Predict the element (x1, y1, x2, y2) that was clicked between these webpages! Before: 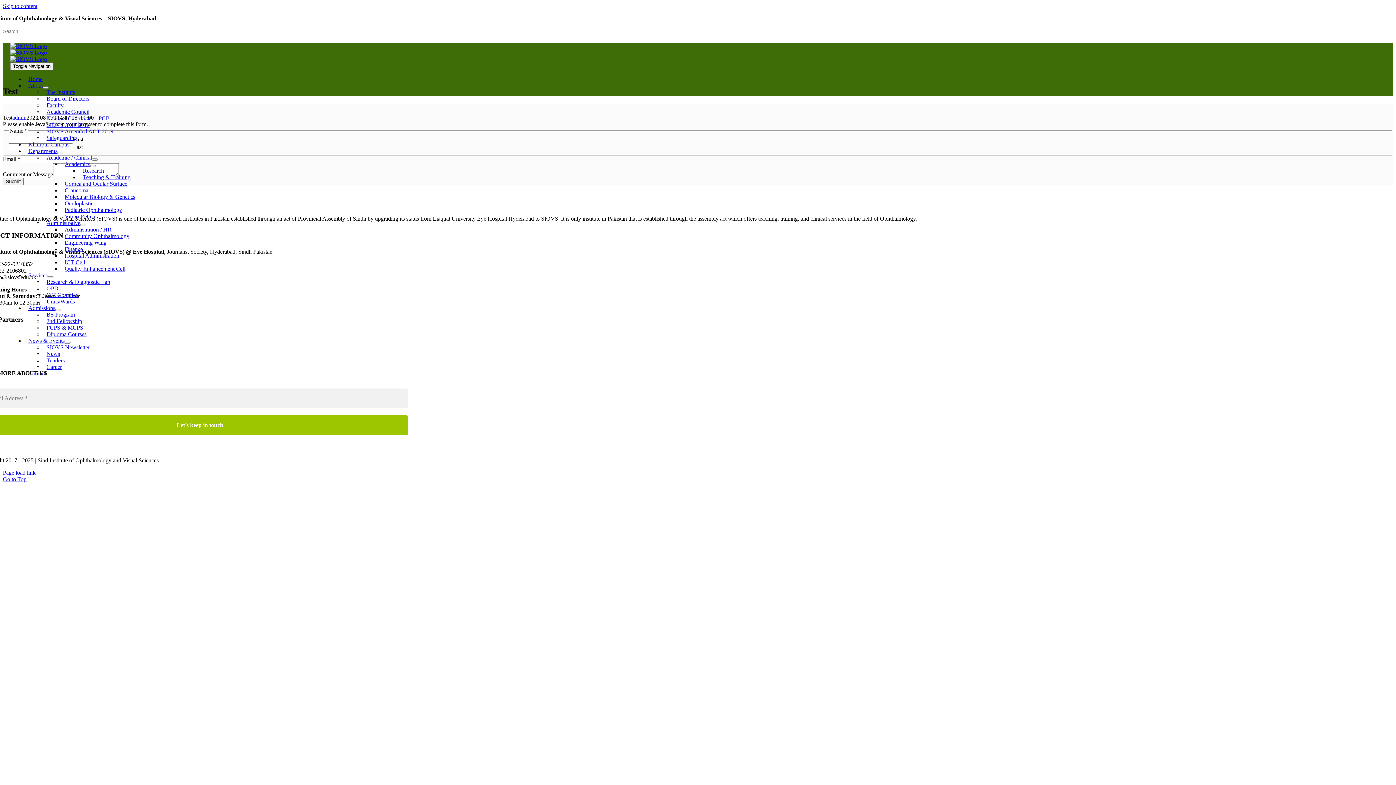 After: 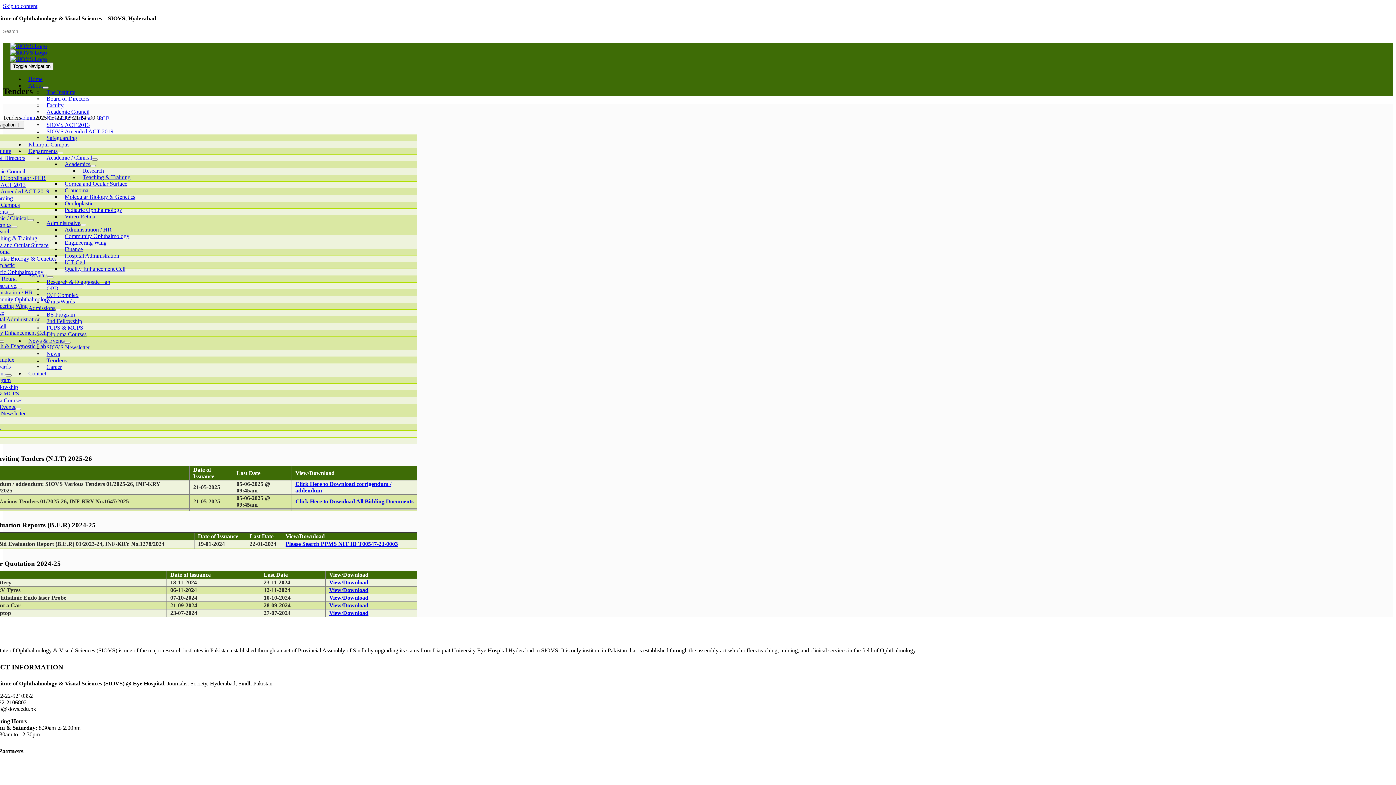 Action: bbox: (46, 357, 64, 363) label: Tenders